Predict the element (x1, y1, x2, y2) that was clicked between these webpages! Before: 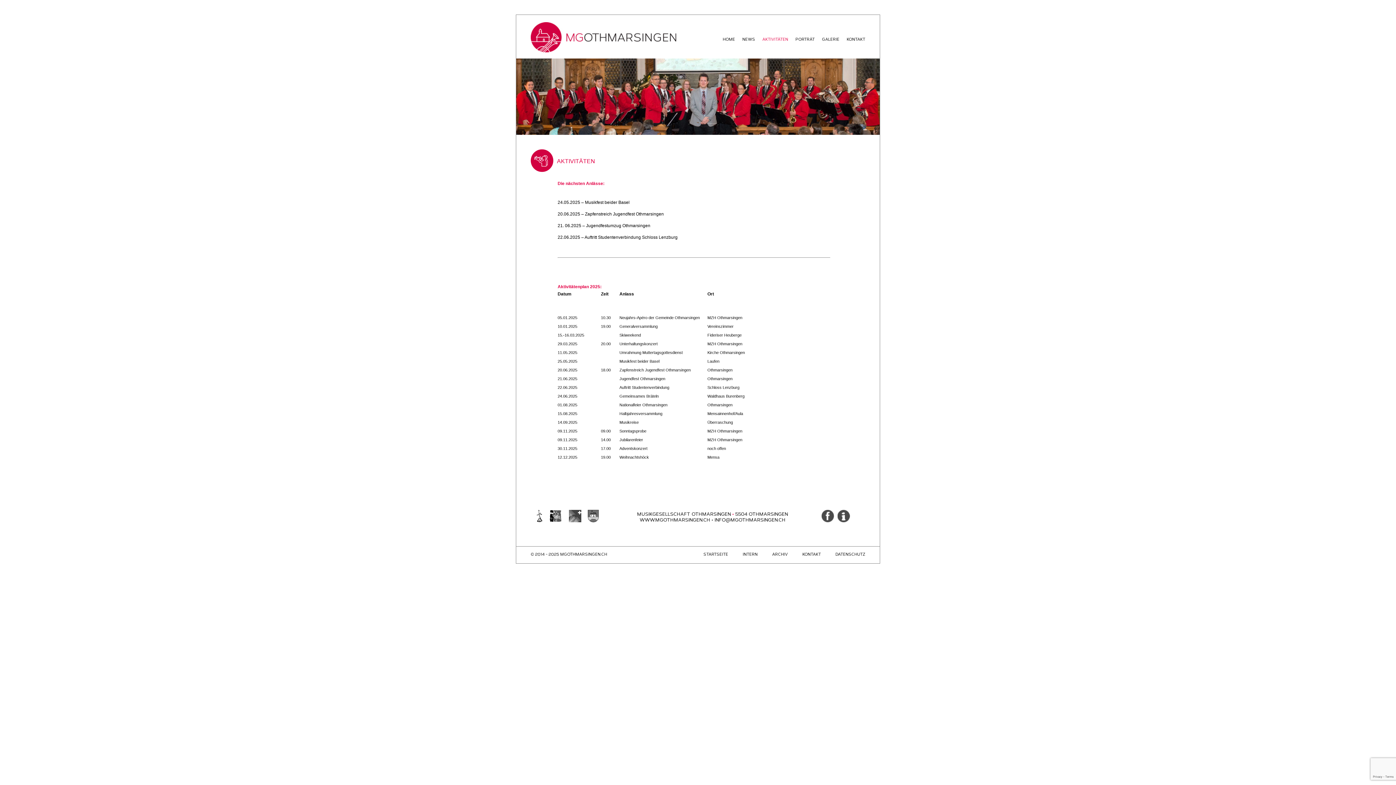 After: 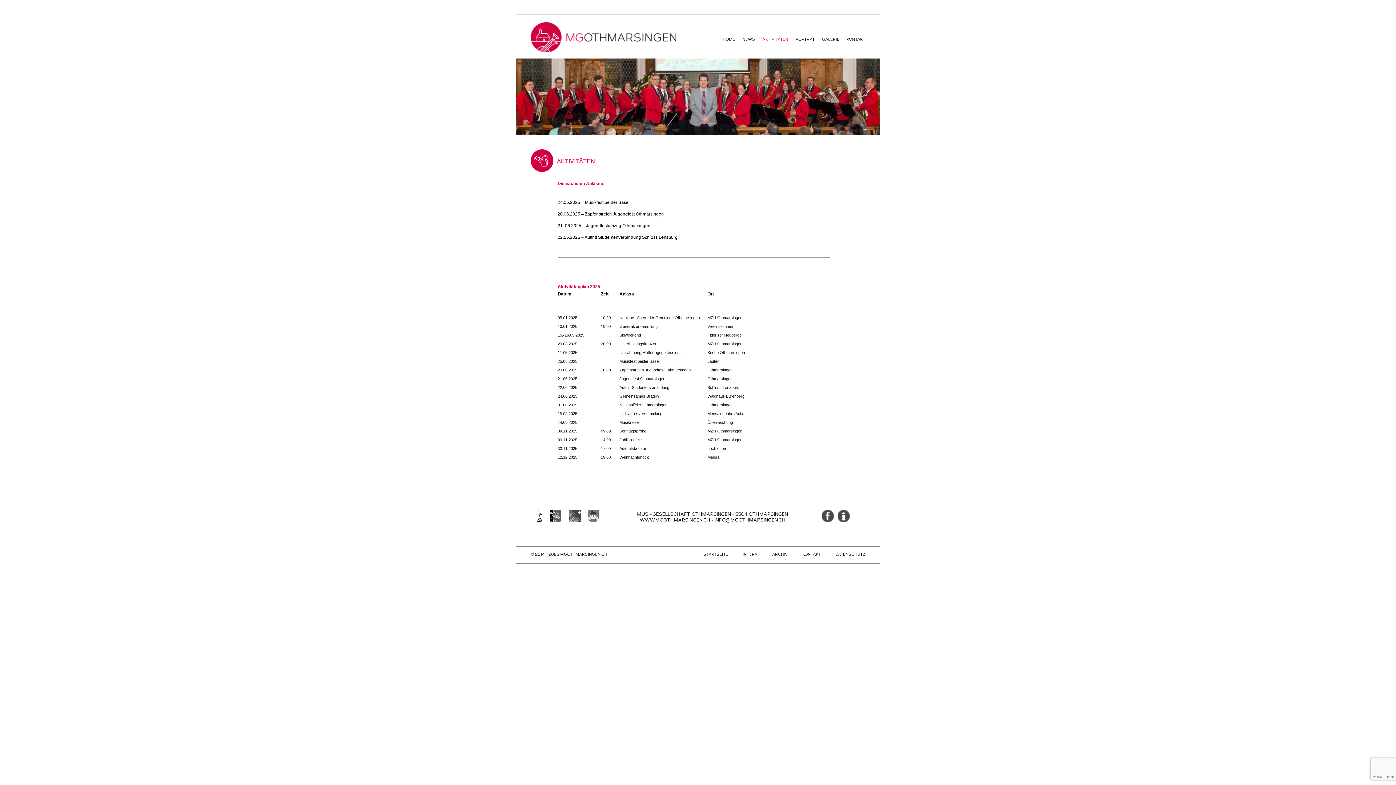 Action: bbox: (587, 518, 598, 523)